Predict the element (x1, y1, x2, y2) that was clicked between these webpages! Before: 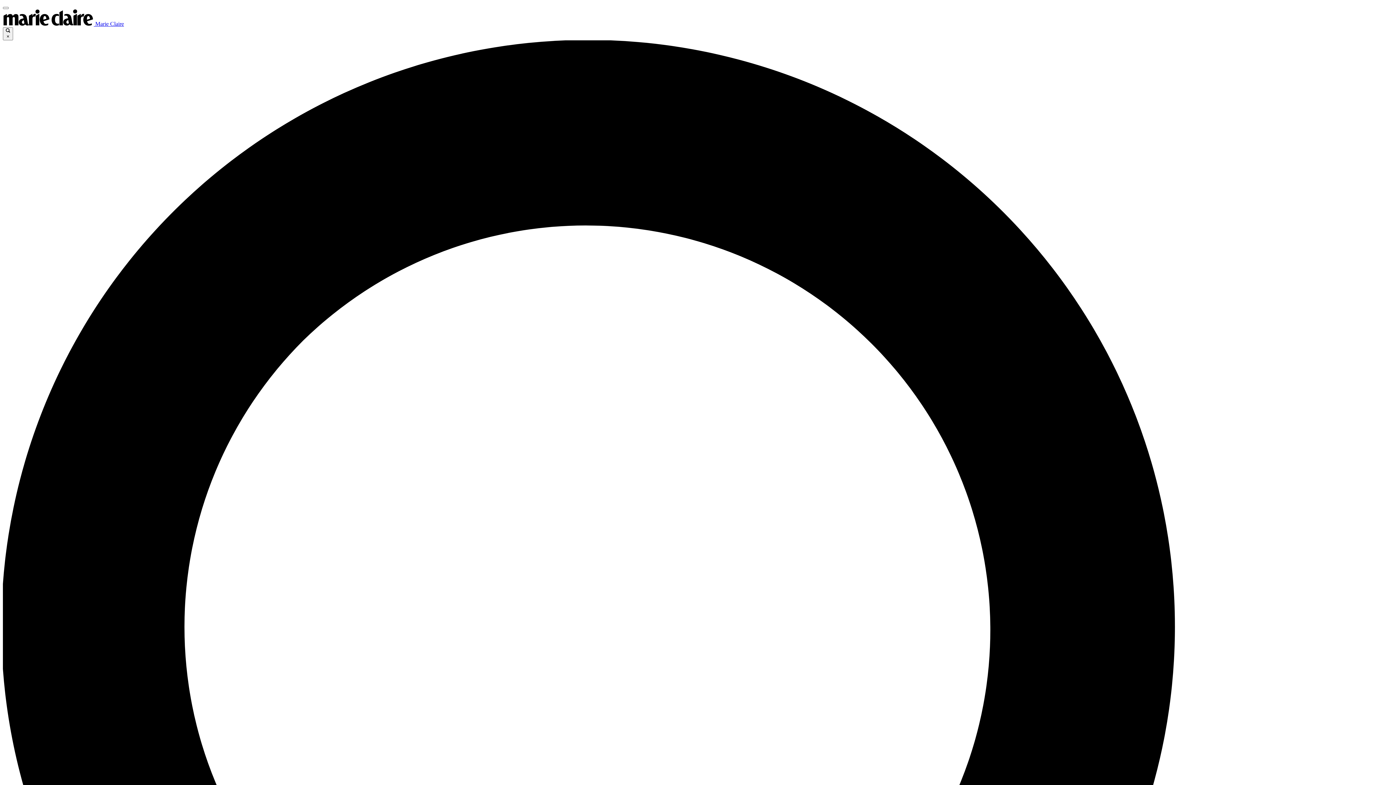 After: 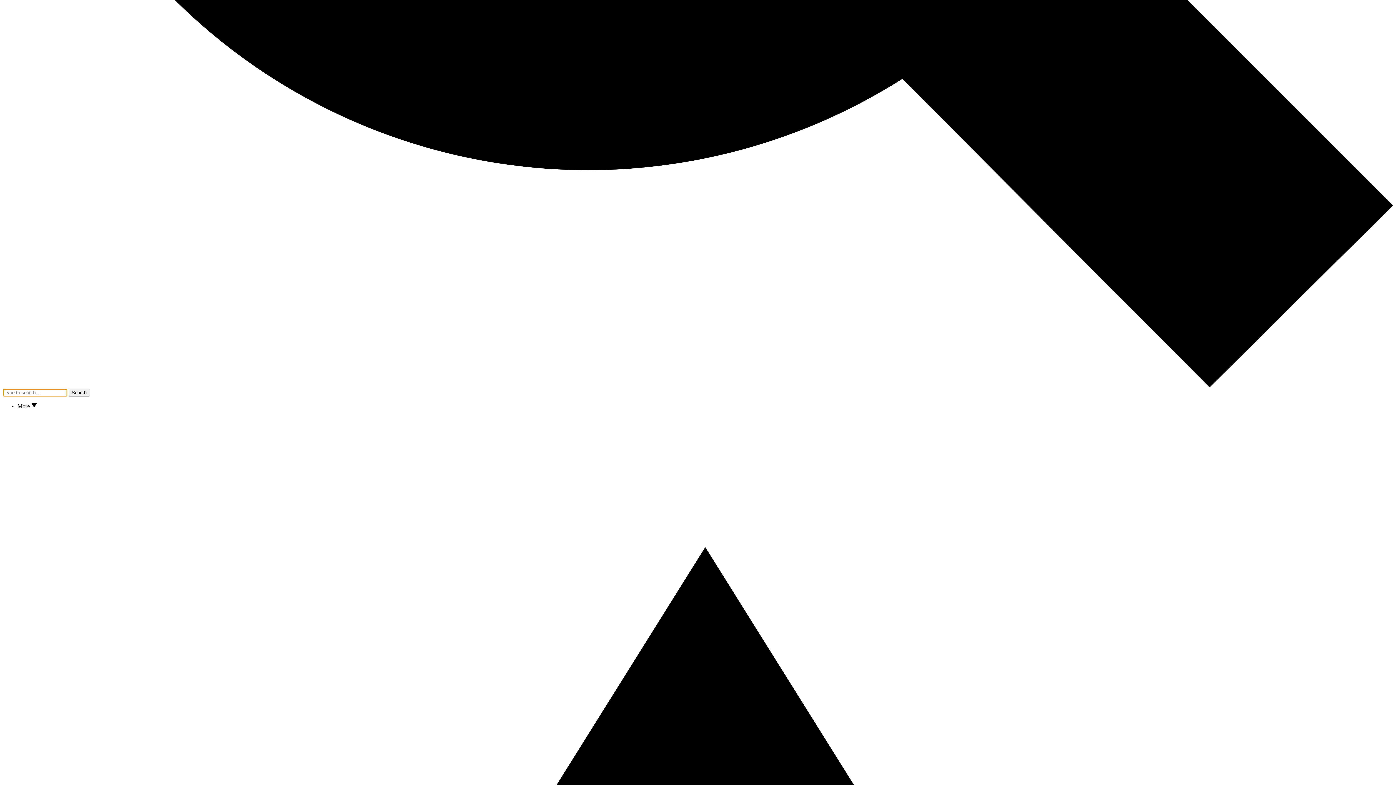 Action: bbox: (2, 6, 8, 9)